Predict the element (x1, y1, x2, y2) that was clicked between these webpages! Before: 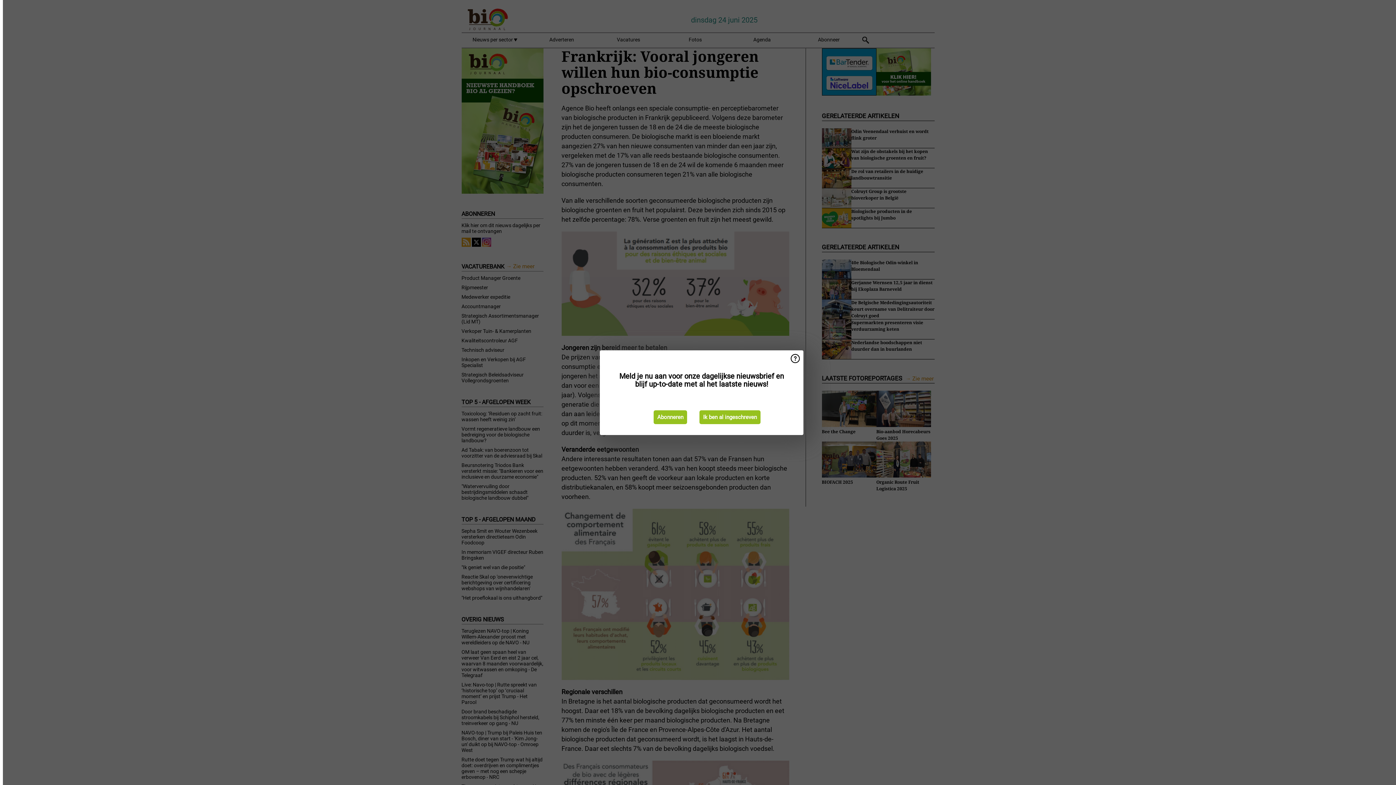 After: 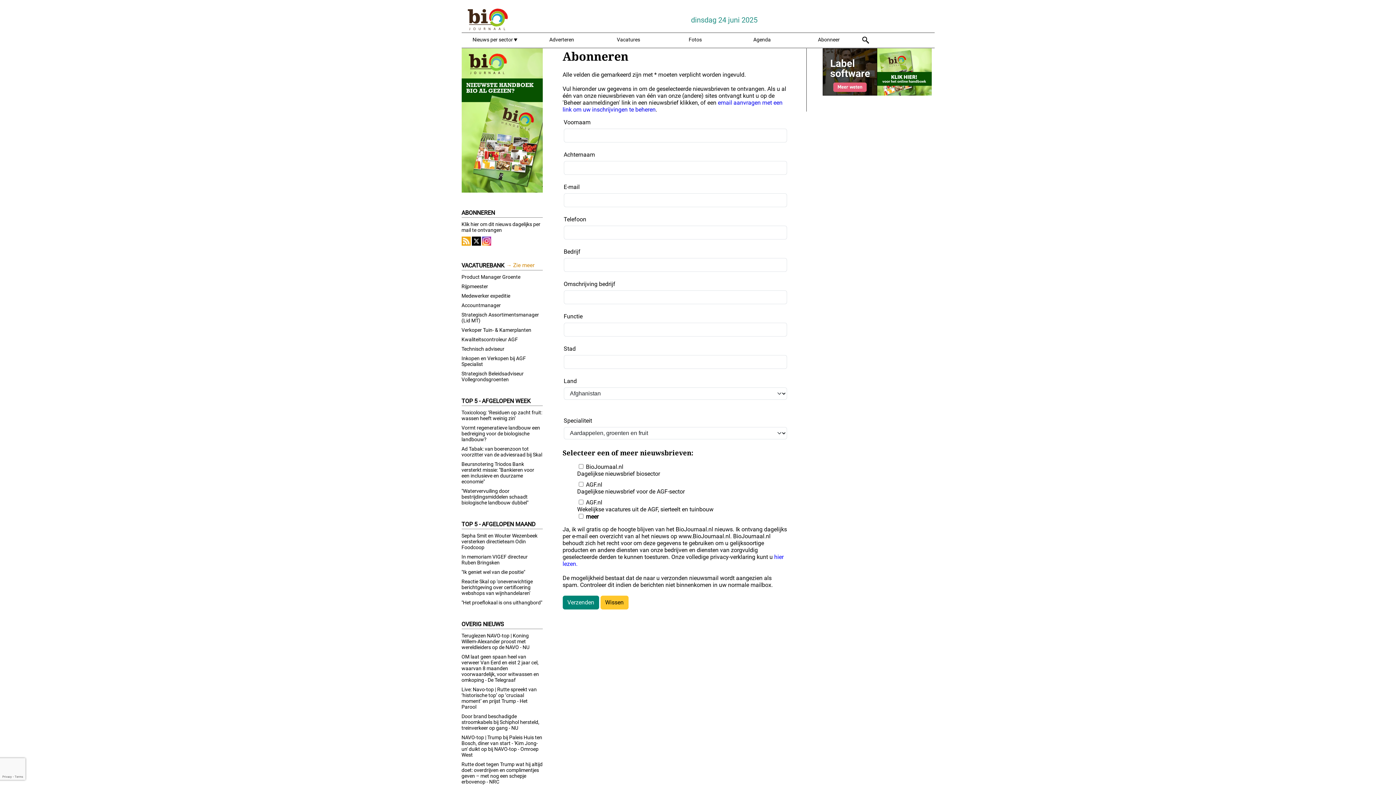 Action: label: Abonneren bbox: (653, 410, 687, 424)